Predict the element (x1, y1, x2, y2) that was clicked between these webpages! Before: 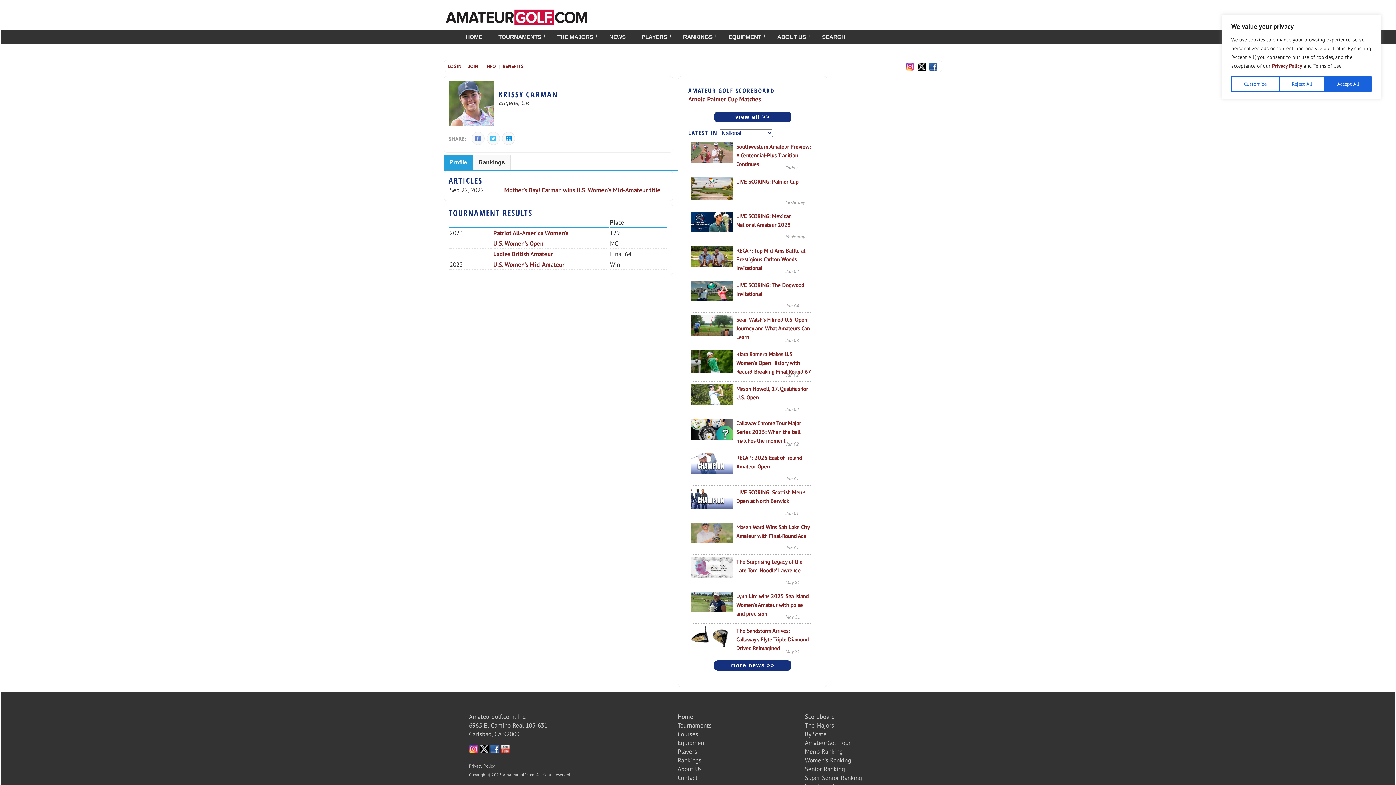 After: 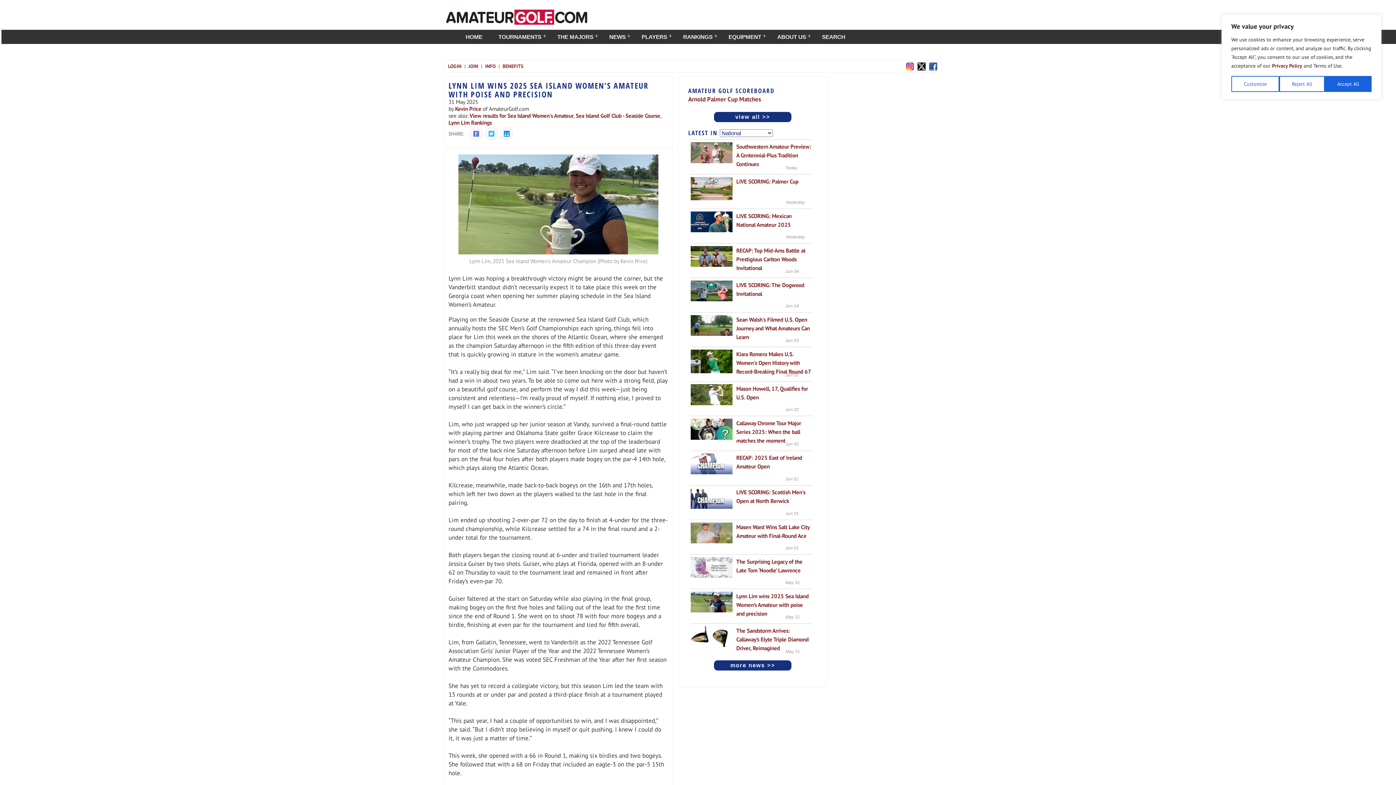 Action: label: Lynn Lim wins 2025 Sea Island Women’s Amateur with poise and precision bbox: (736, 592, 808, 617)